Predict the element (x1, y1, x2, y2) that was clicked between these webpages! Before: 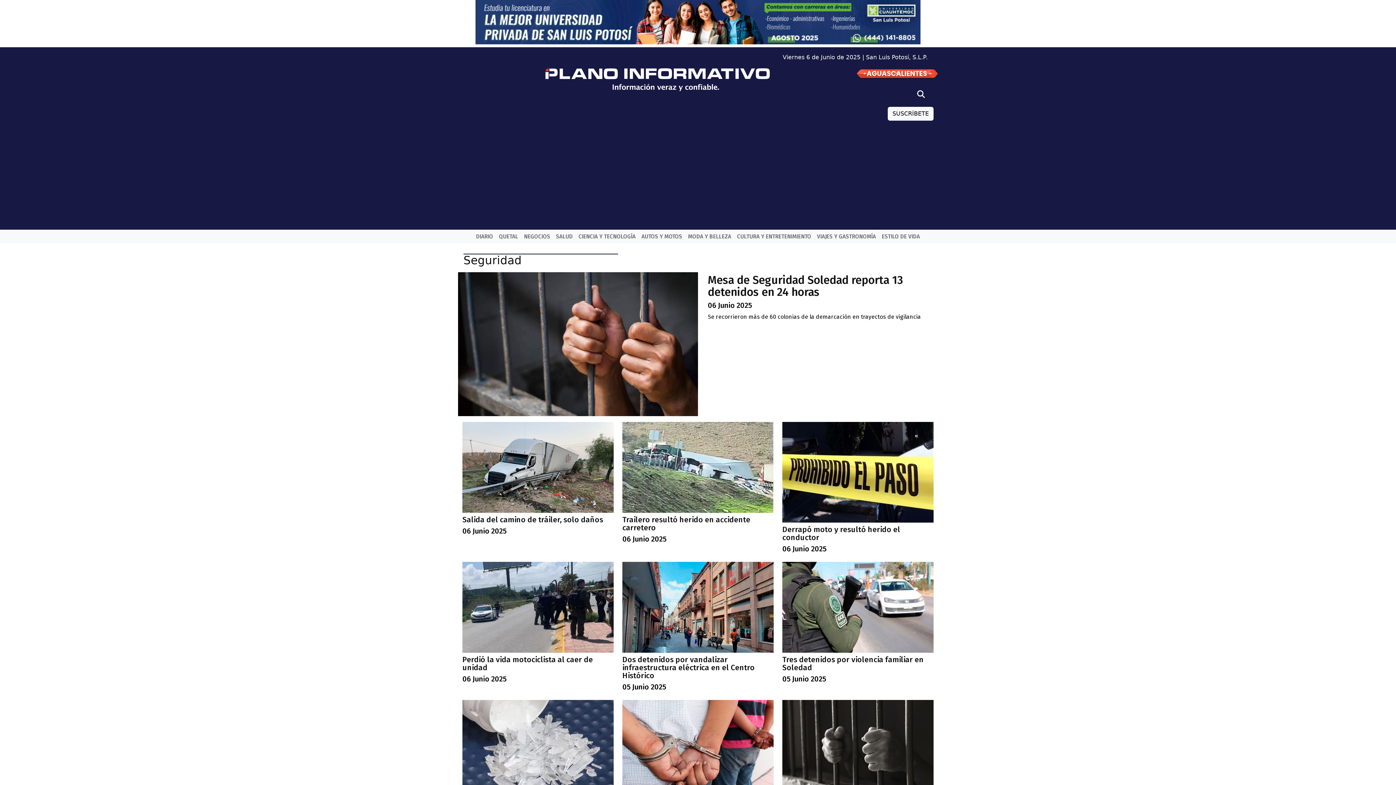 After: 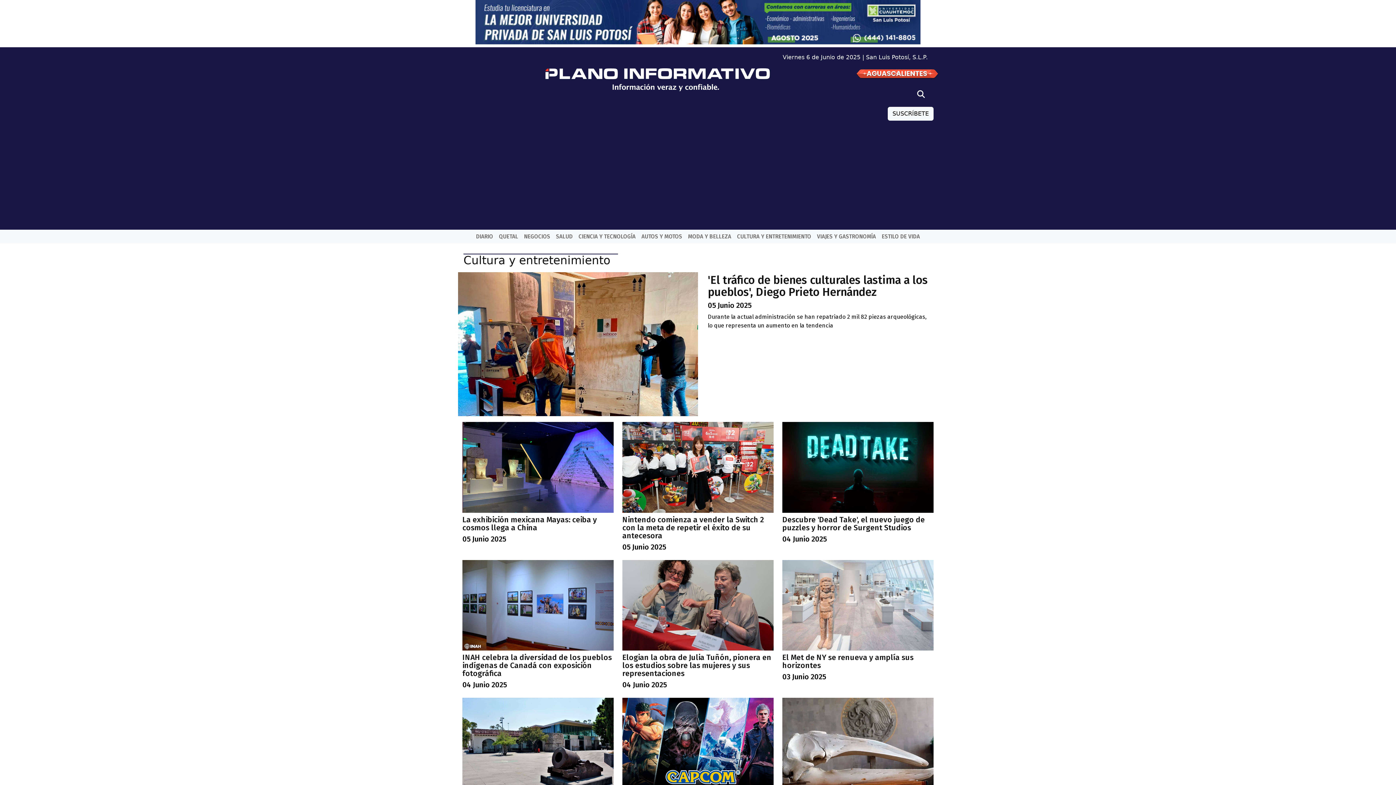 Action: label: CULTURA Y ENTRETENIMIENTO bbox: (734, 232, 814, 240)